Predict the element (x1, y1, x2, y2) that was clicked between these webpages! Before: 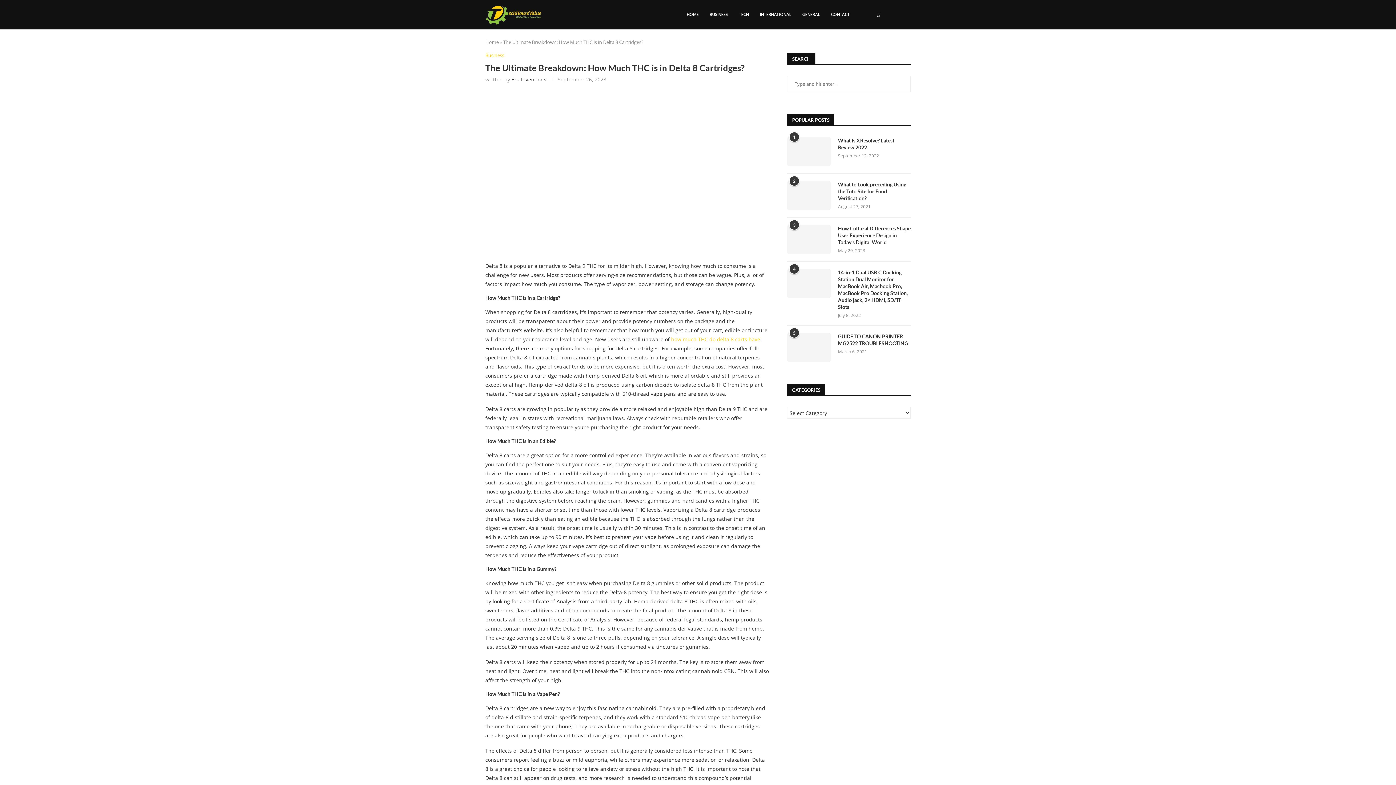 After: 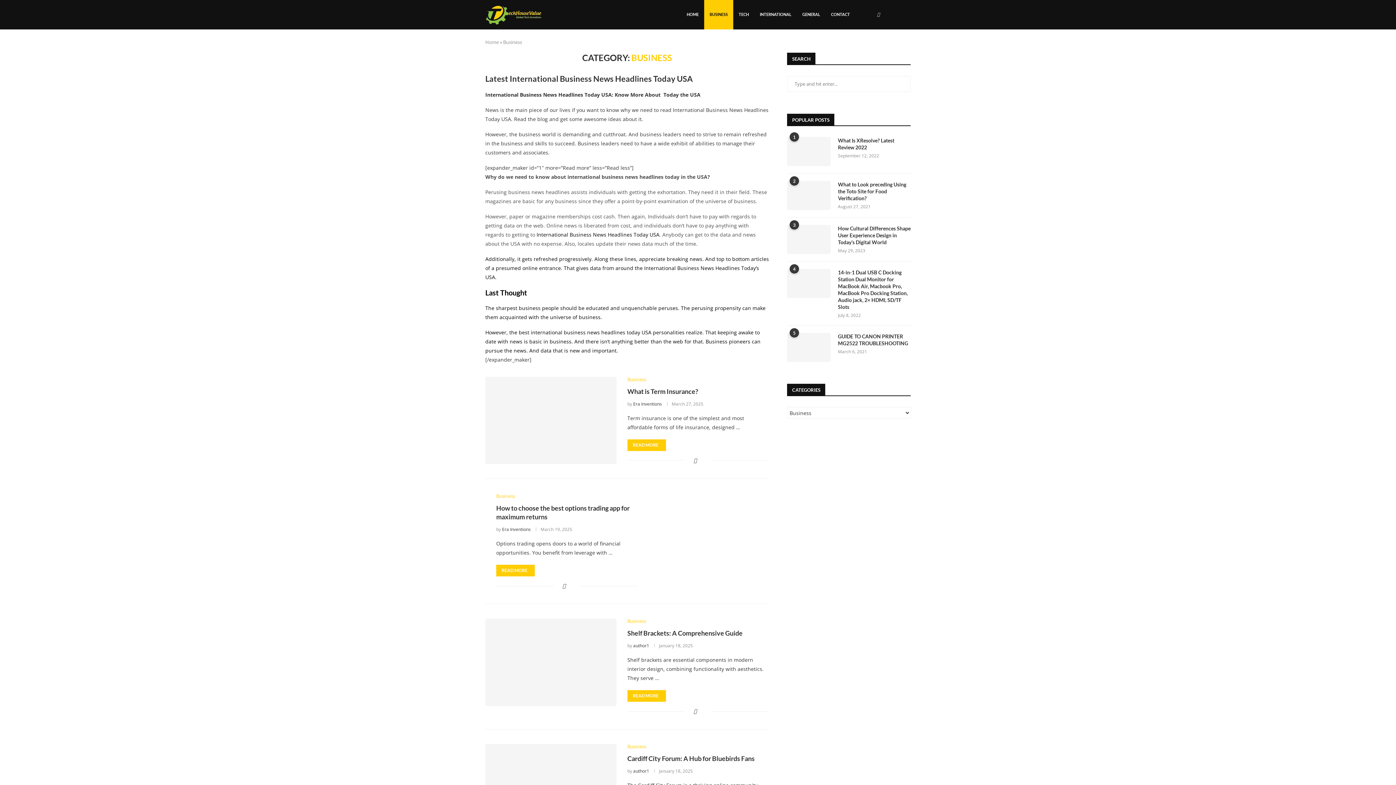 Action: bbox: (704, 0, 733, 29) label: BUSINESS